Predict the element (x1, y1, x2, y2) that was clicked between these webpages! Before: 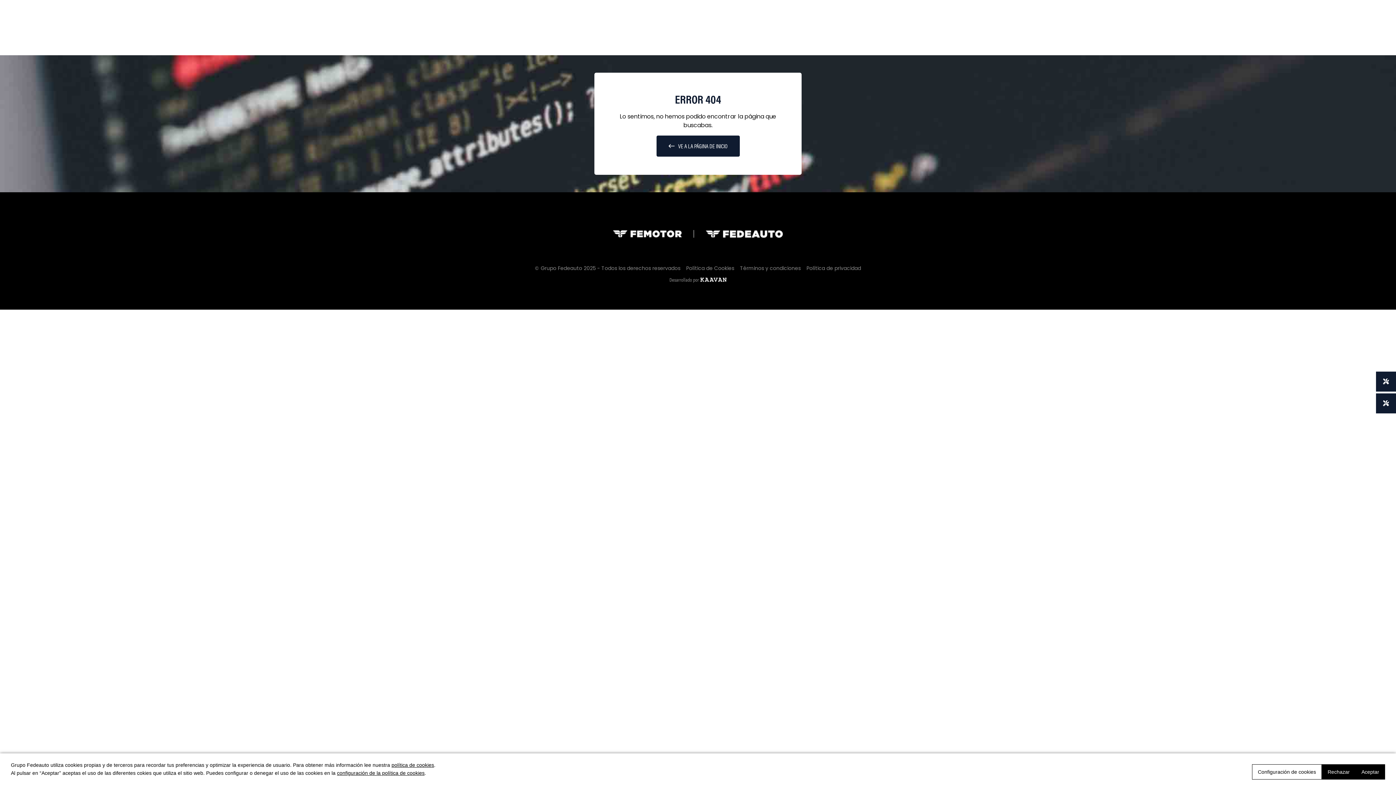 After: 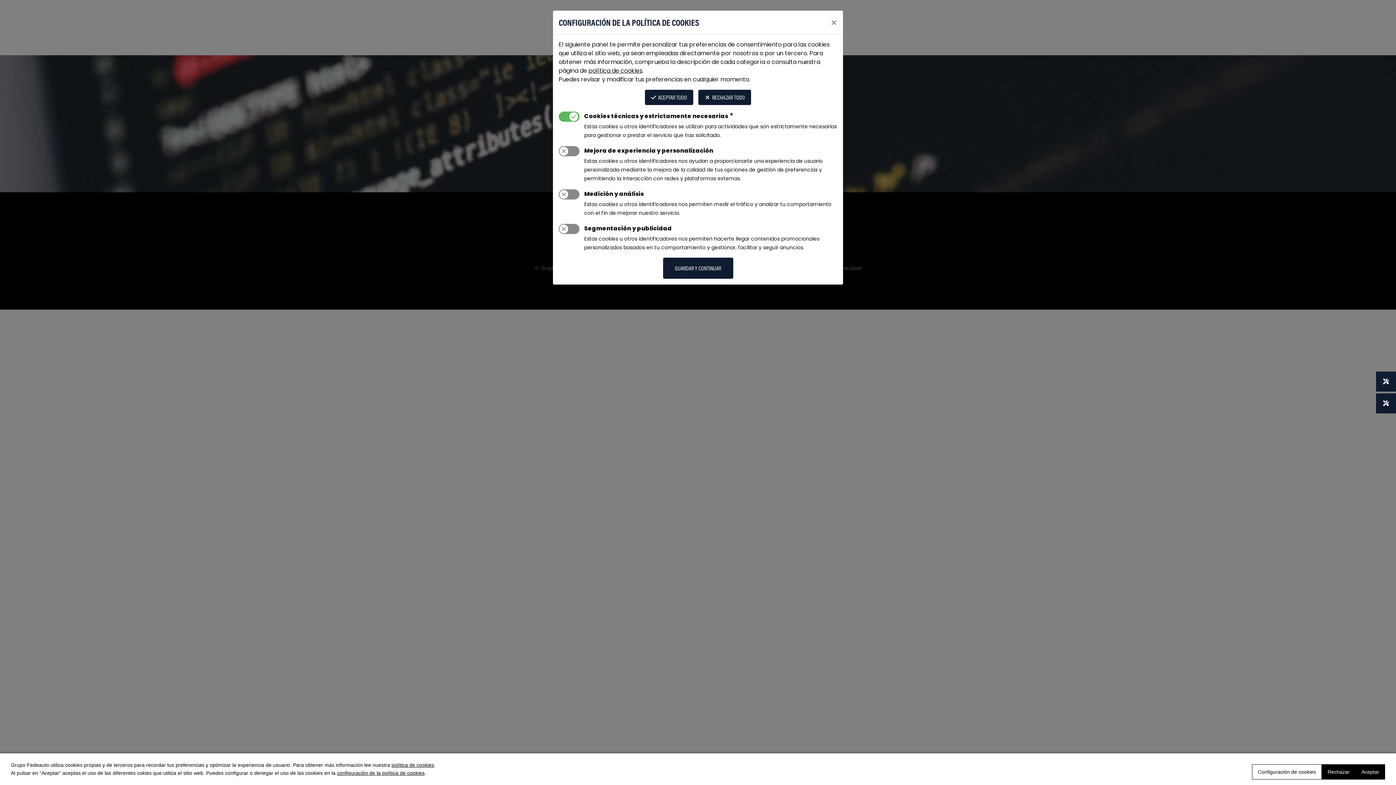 Action: label: configuración de la política de cookies bbox: (337, 770, 424, 776)